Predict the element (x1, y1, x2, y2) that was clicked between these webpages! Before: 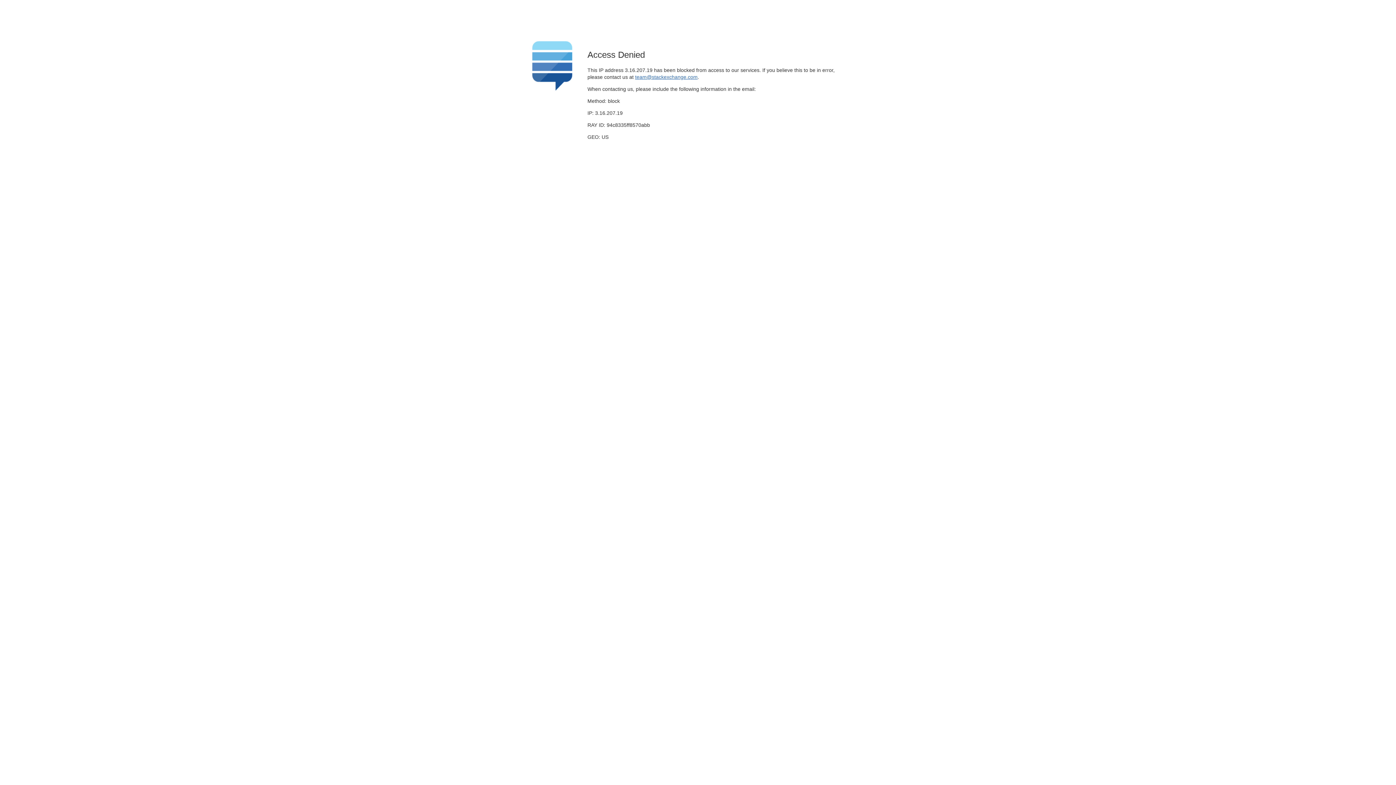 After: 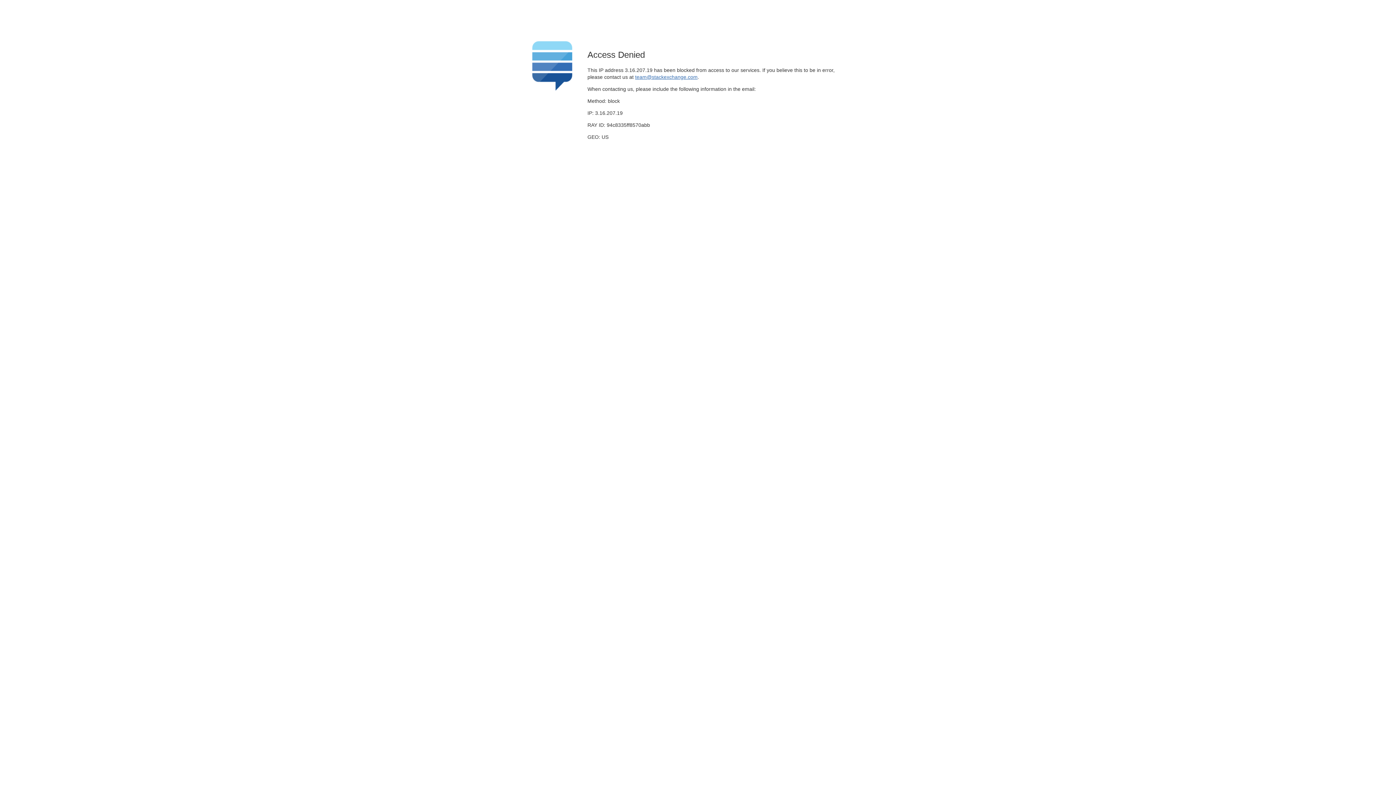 Action: bbox: (635, 74, 697, 79) label: team@stackexchange.com